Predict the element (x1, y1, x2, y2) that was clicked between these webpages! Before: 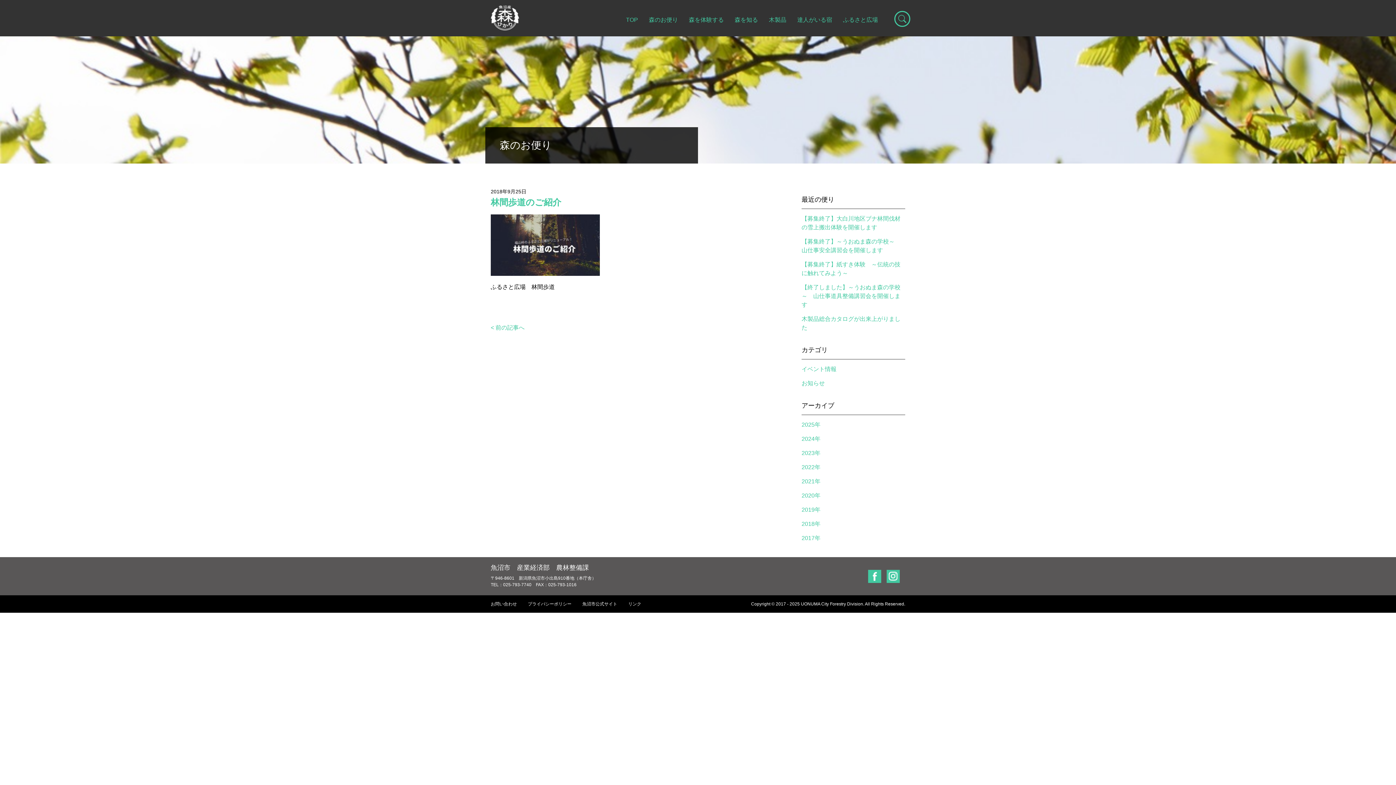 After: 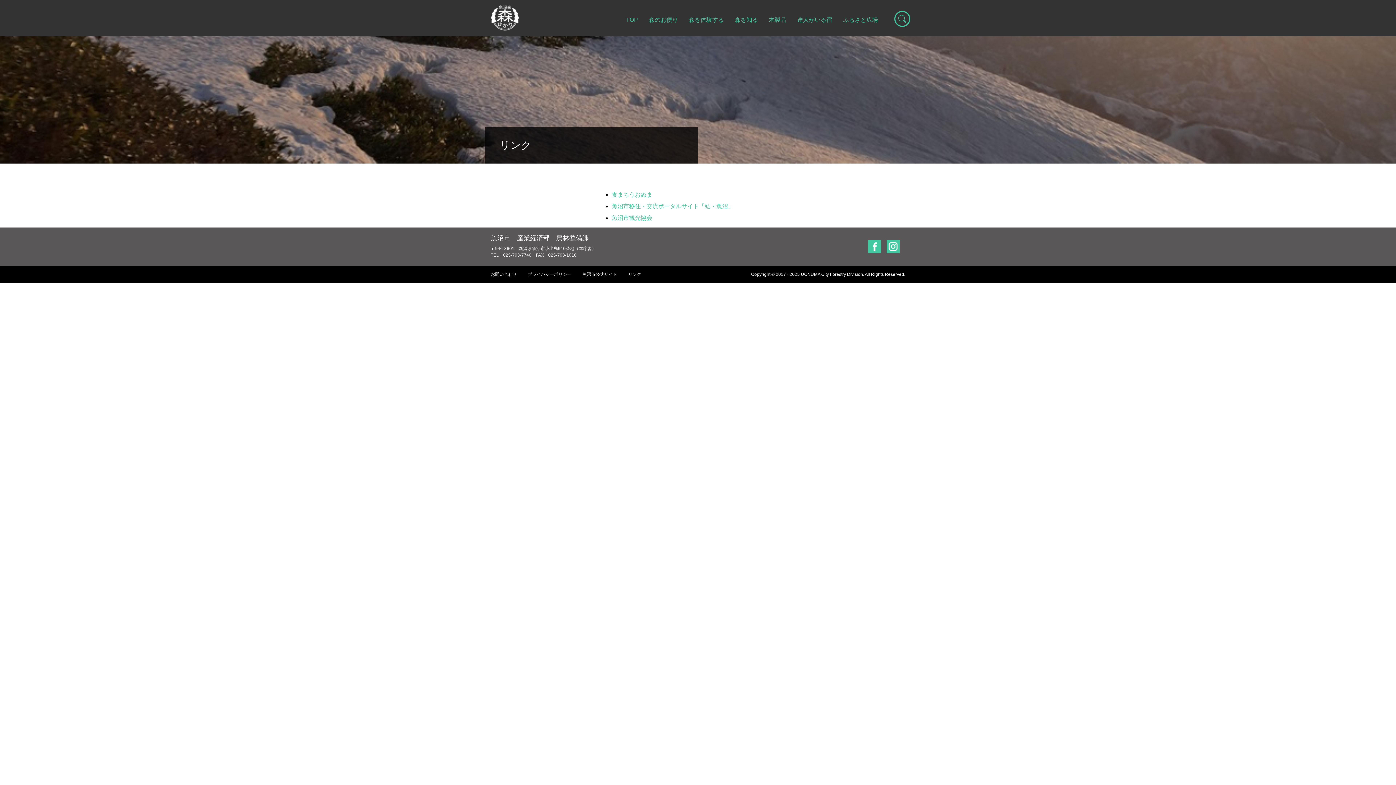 Action: bbox: (628, 601, 641, 606) label: リンク